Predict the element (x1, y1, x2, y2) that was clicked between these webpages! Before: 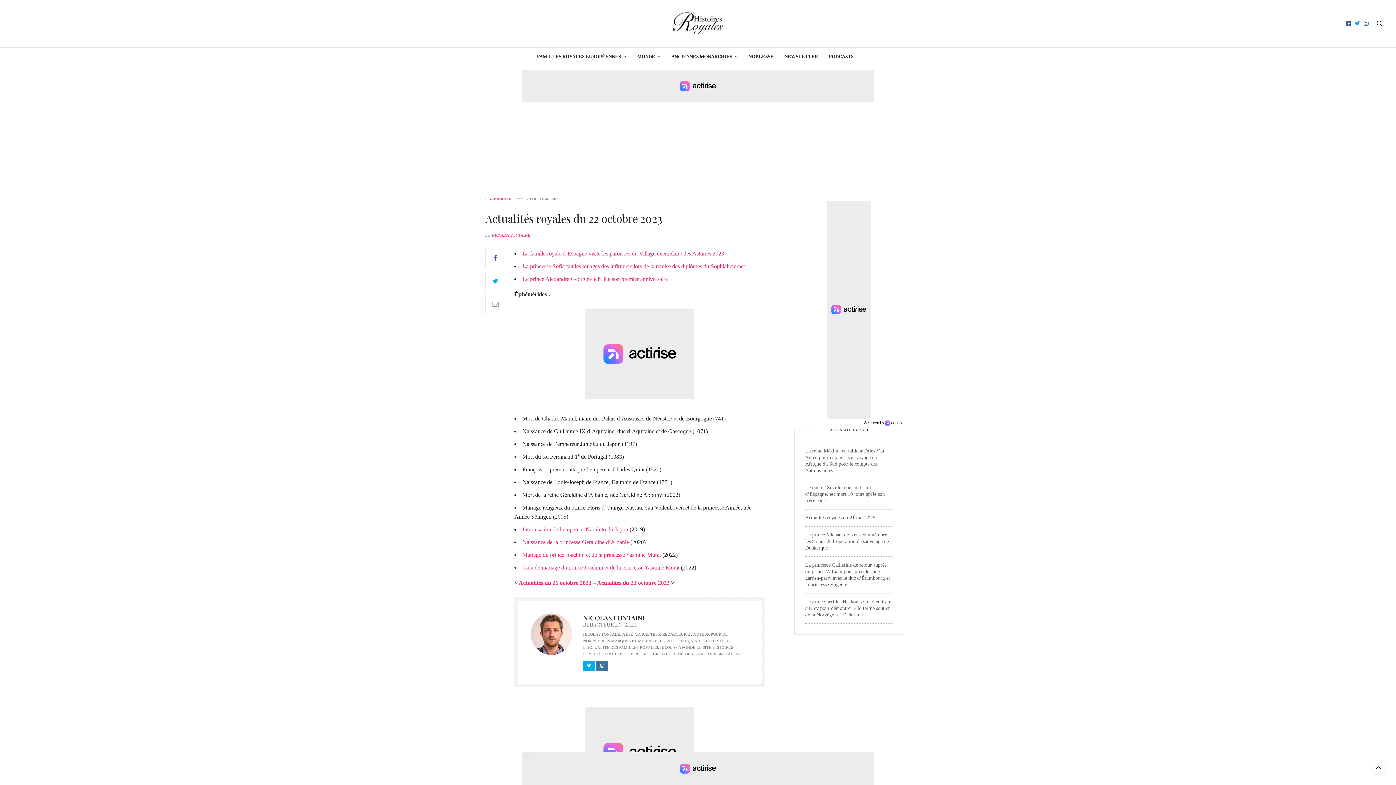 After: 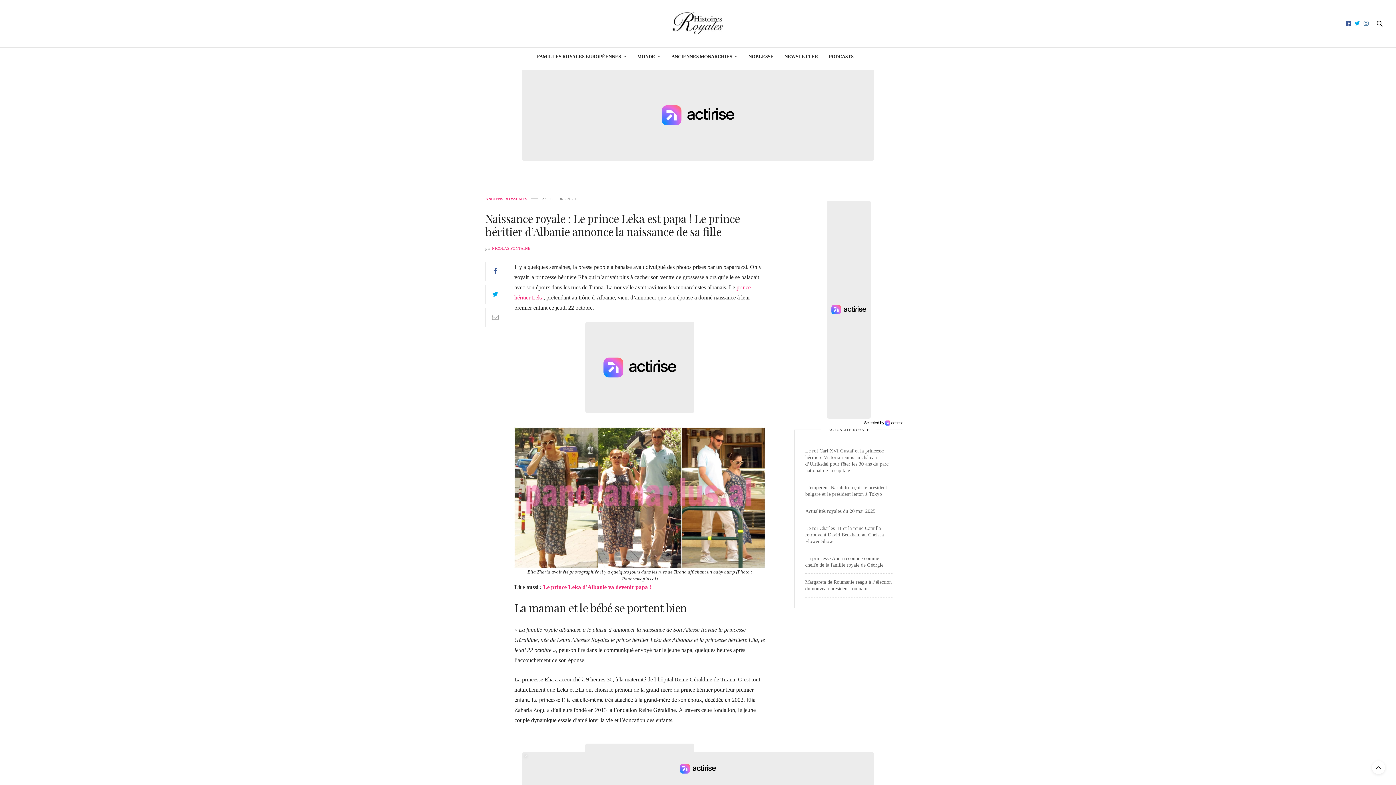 Action: label: Naissance de la princesse Géraldine d’Albanie bbox: (522, 539, 629, 545)